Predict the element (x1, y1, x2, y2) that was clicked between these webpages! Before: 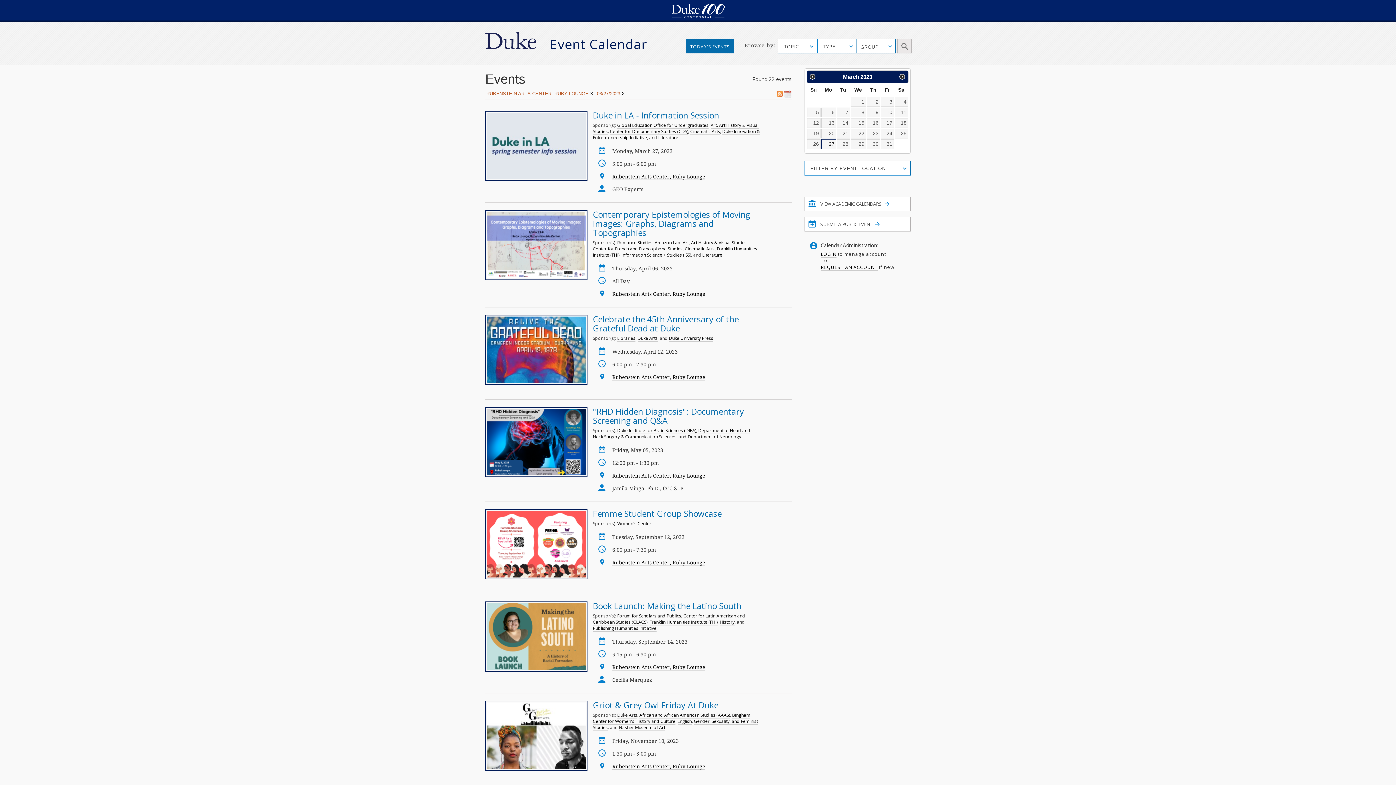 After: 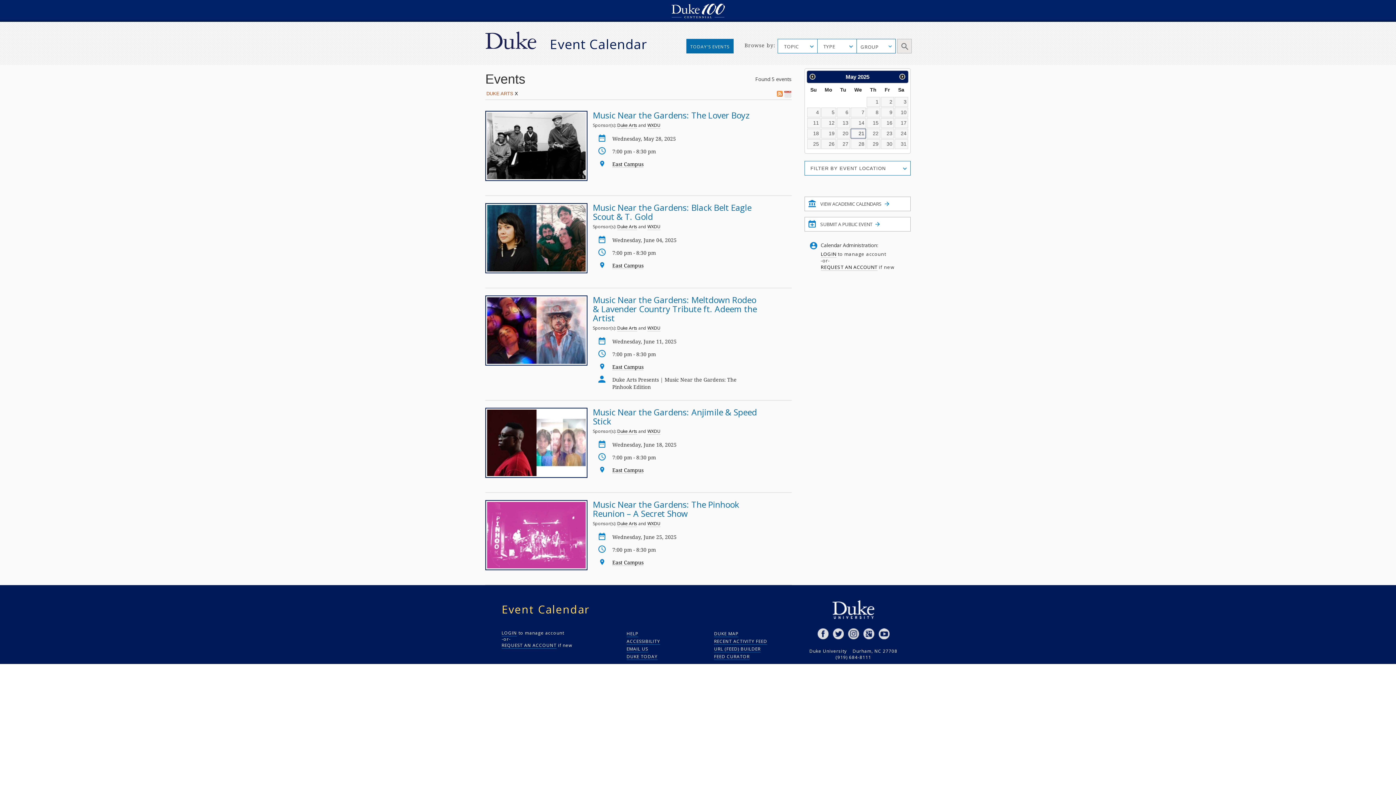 Action: bbox: (637, 335, 657, 341) label: Duke Arts